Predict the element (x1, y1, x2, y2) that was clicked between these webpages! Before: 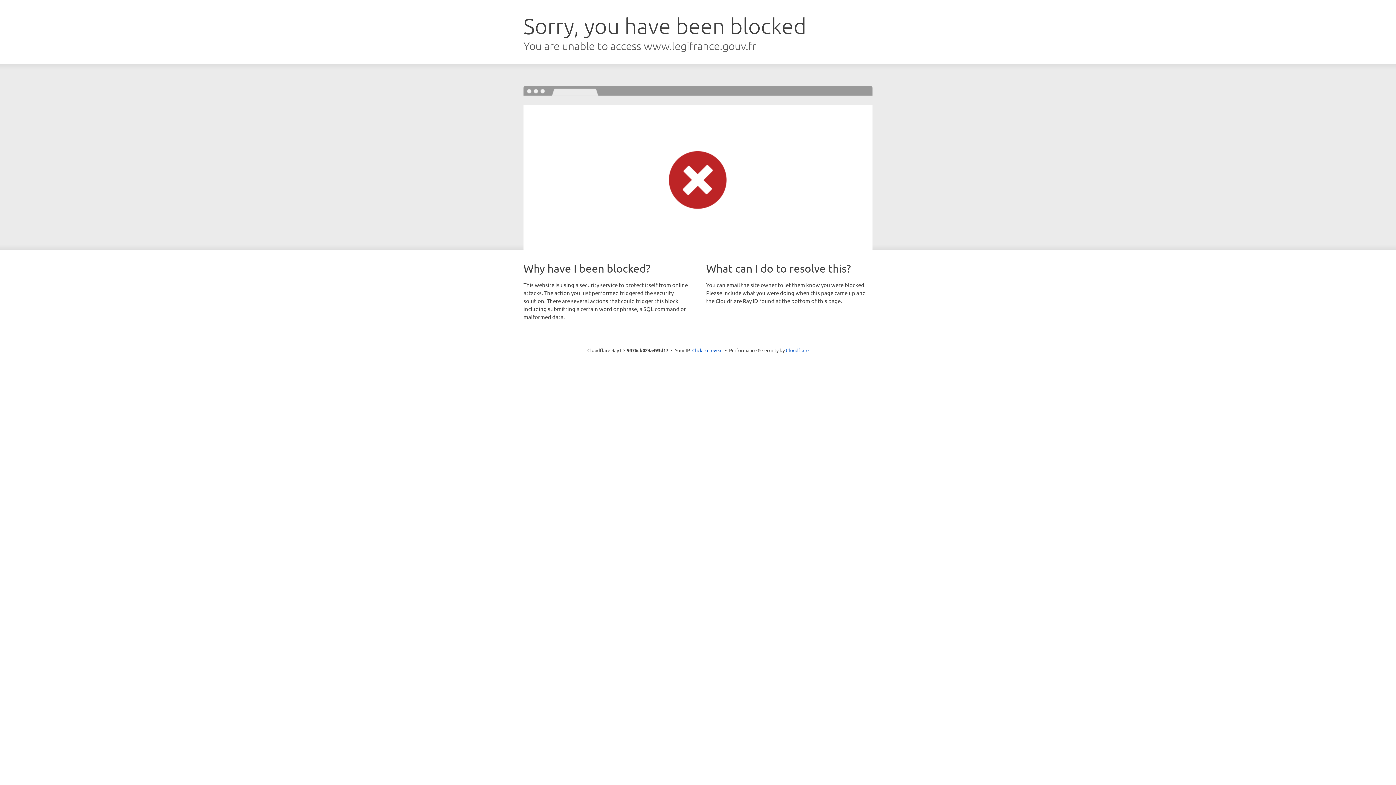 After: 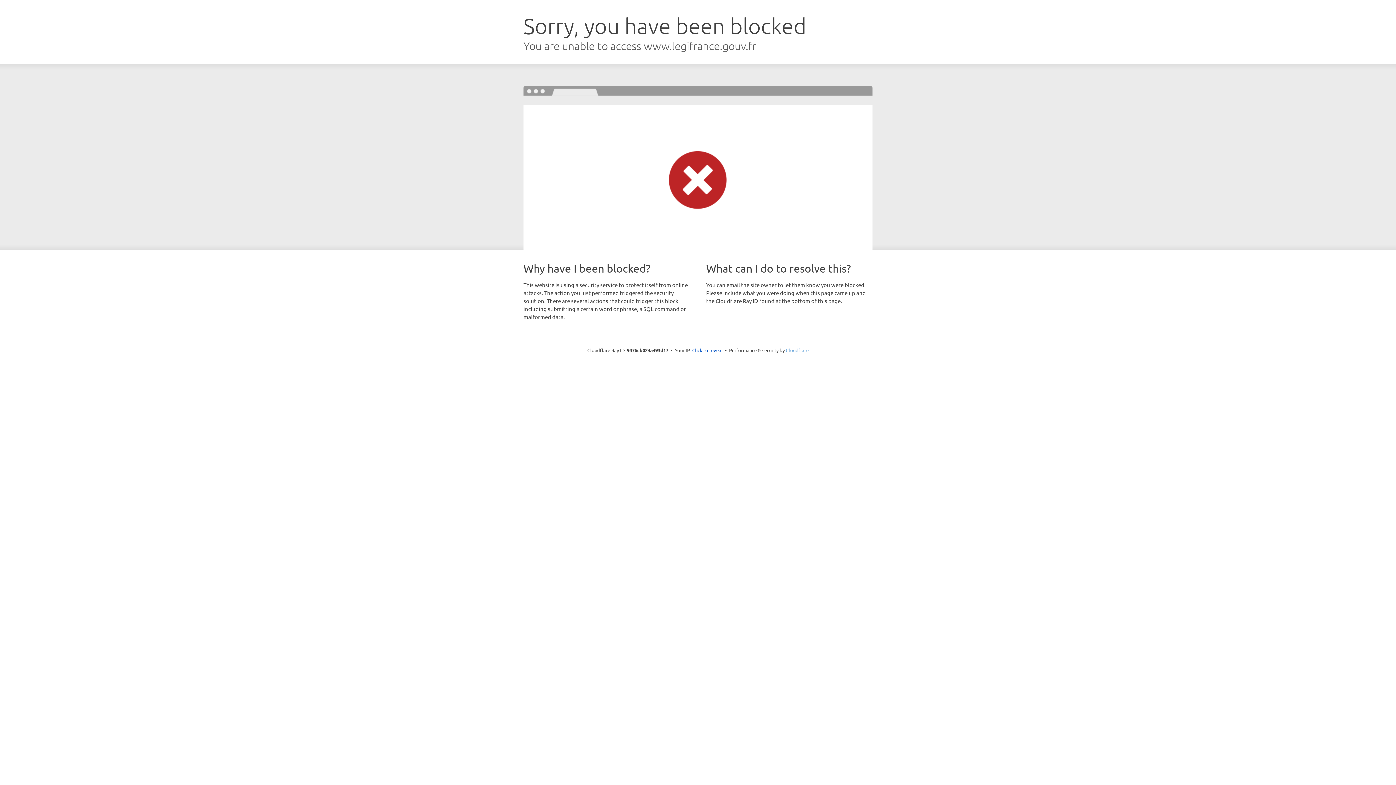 Action: label: Cloudflare bbox: (786, 347, 808, 353)